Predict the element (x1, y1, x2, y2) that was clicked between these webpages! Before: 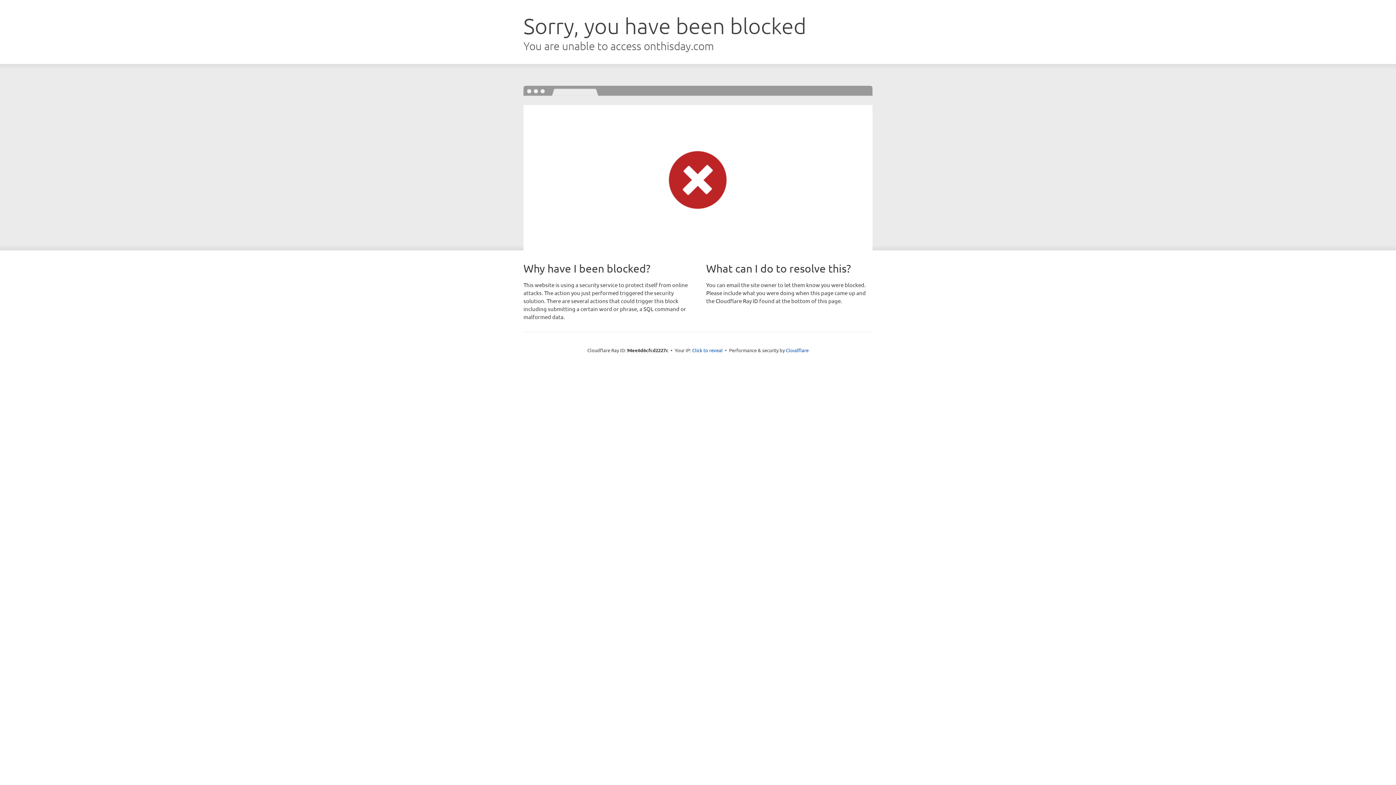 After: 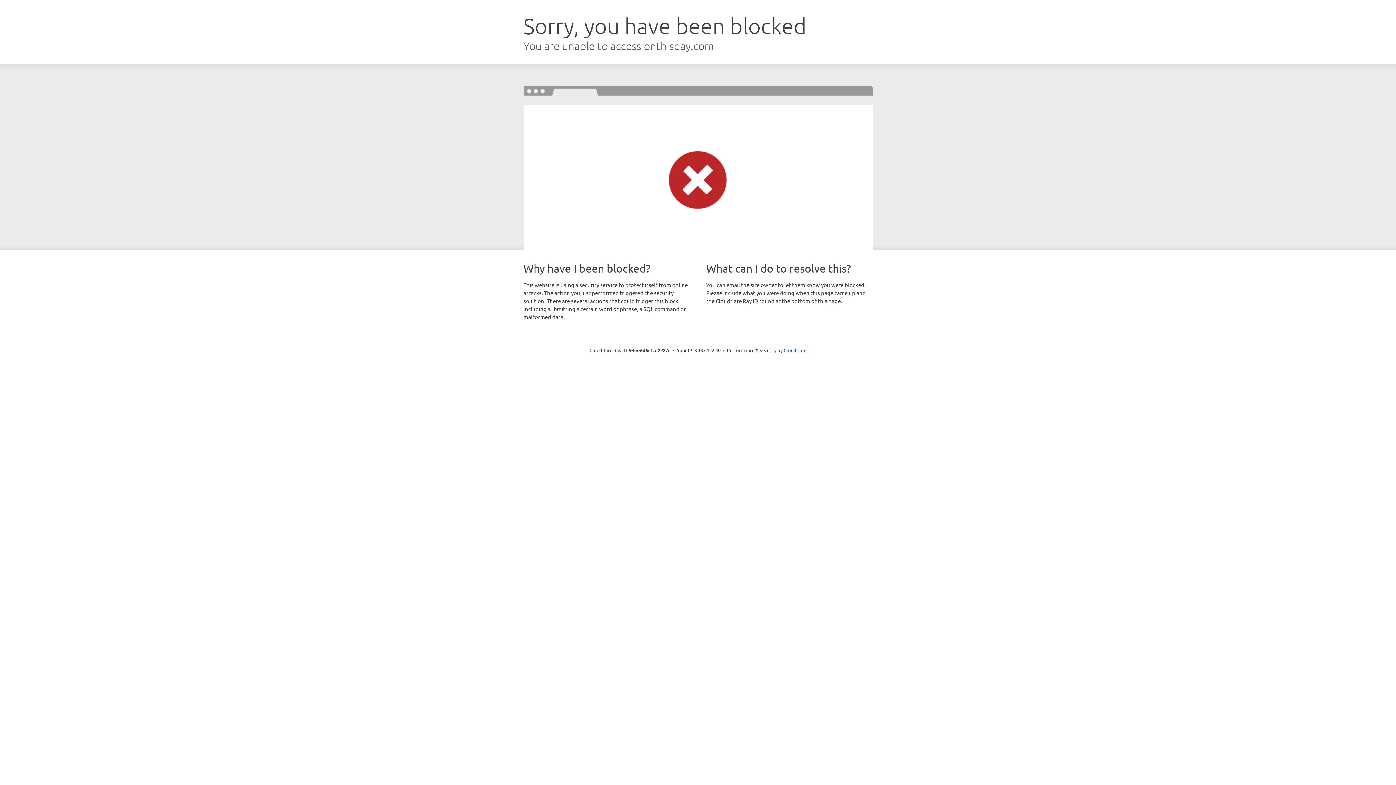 Action: label: Click to reveal bbox: (692, 346, 722, 353)